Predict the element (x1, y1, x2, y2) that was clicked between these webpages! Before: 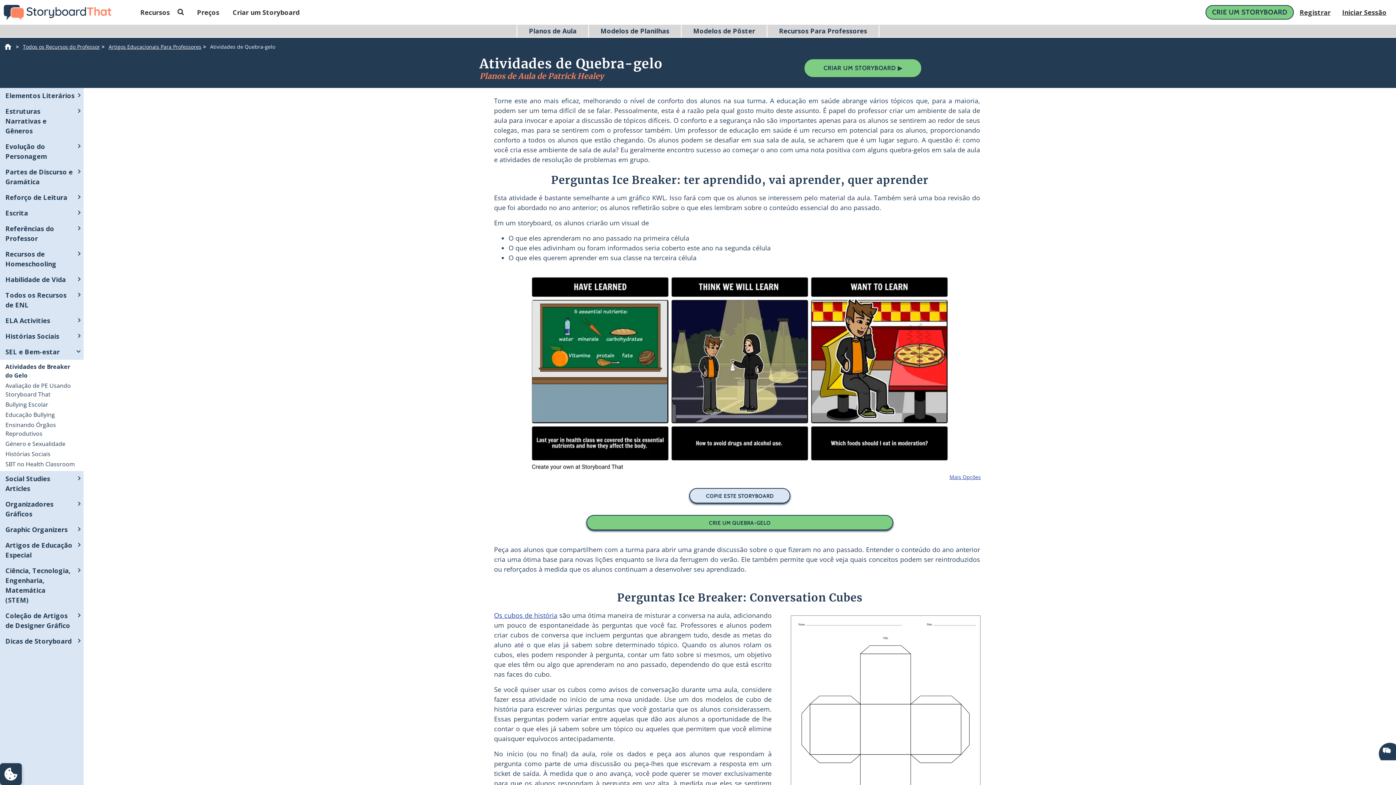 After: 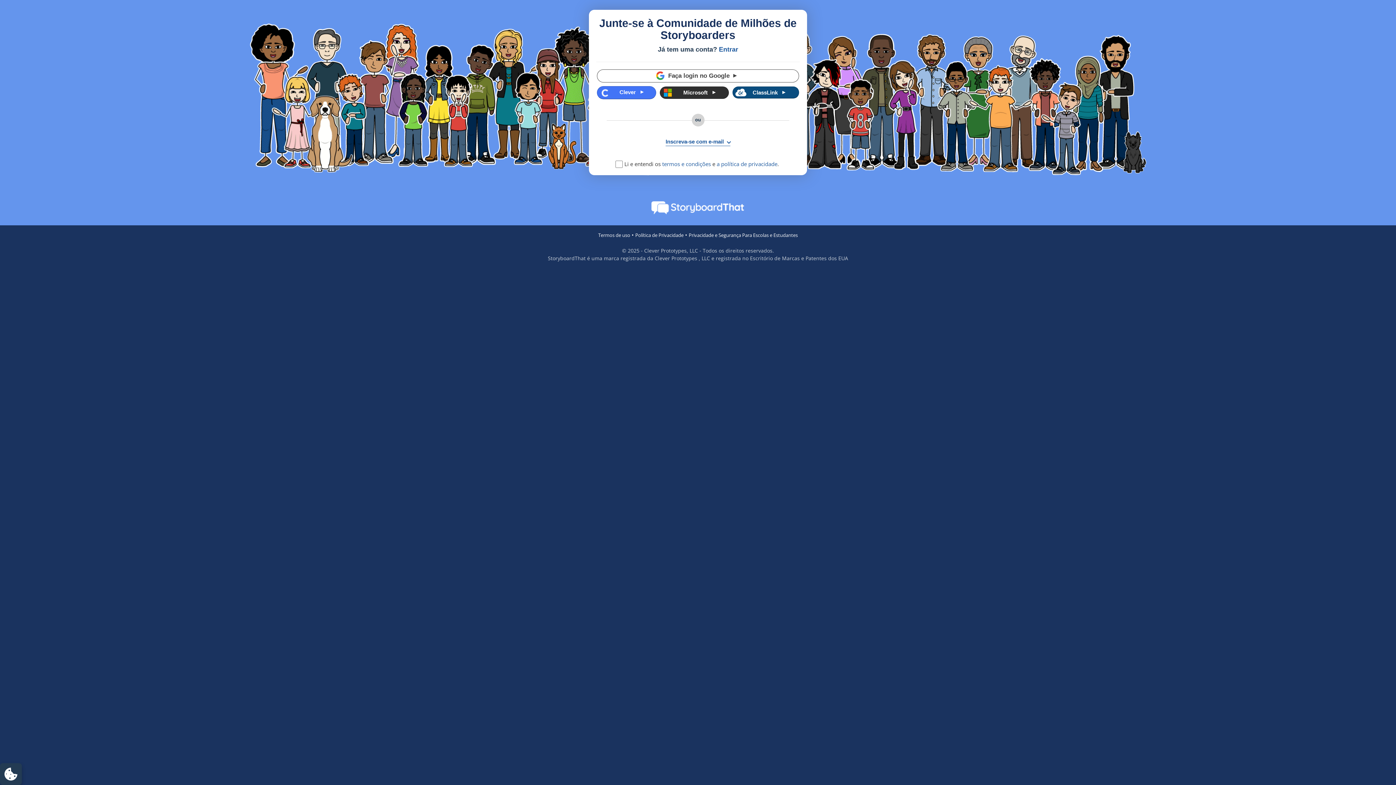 Action: bbox: (1294, 3, 1336, 20) label: Registrar